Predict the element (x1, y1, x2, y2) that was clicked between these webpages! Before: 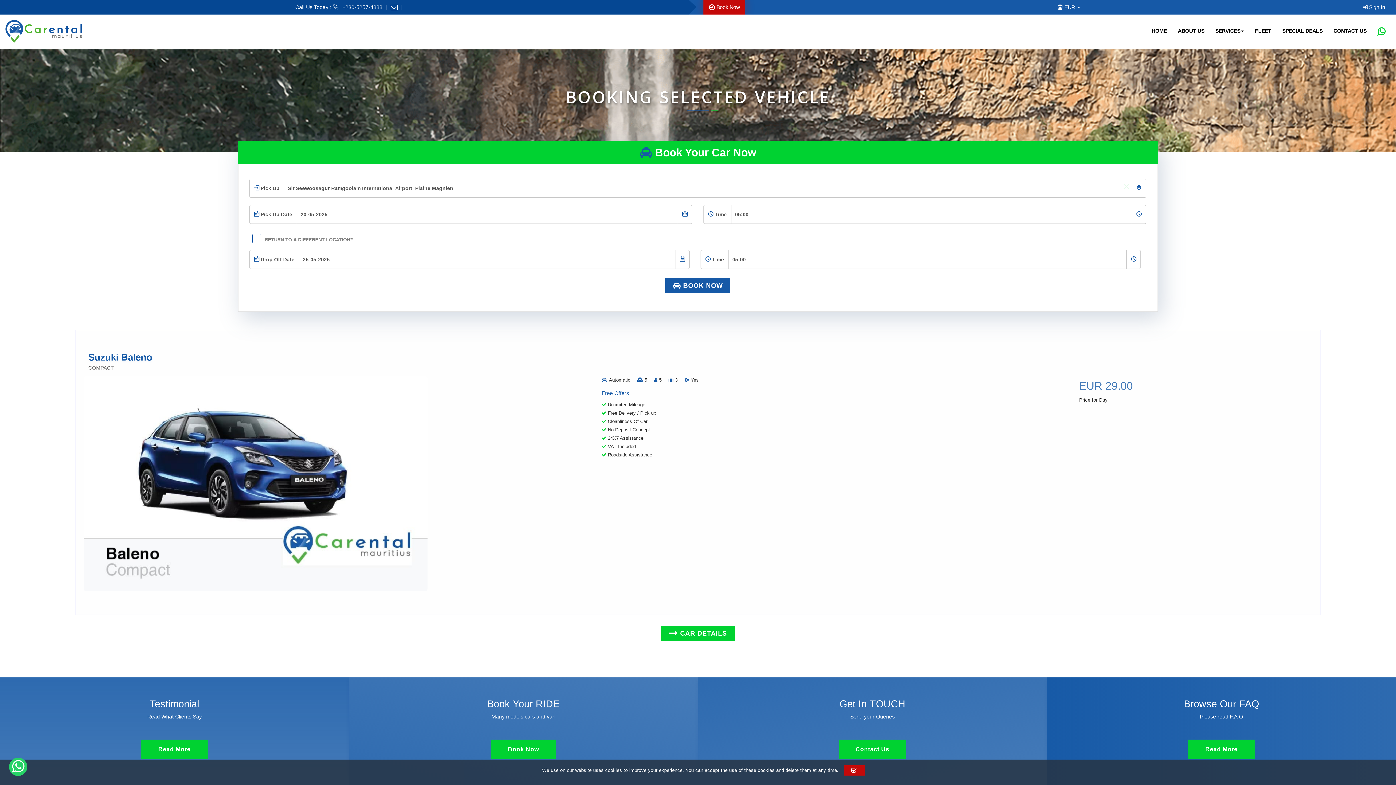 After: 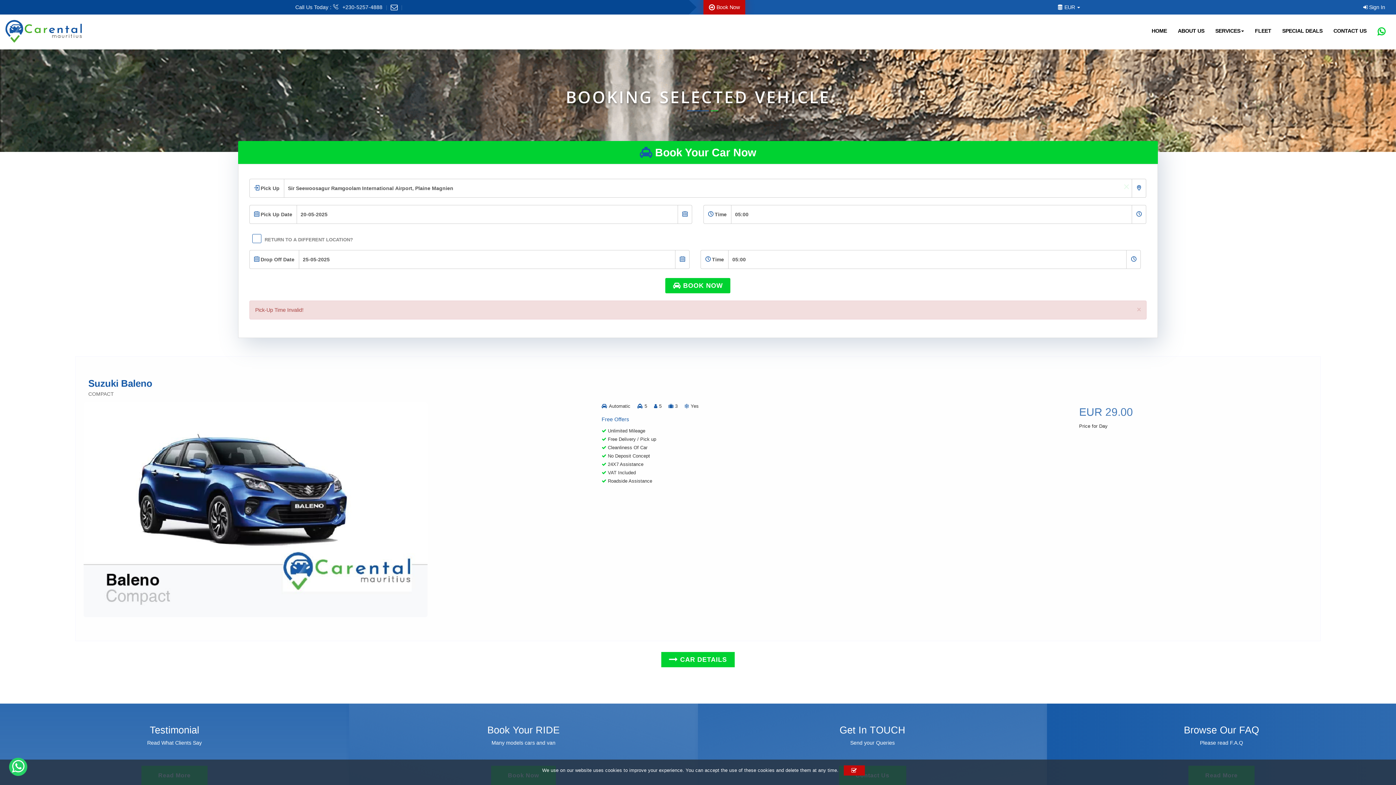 Action: bbox: (665, 278, 730, 293) label:  BOOK NOW